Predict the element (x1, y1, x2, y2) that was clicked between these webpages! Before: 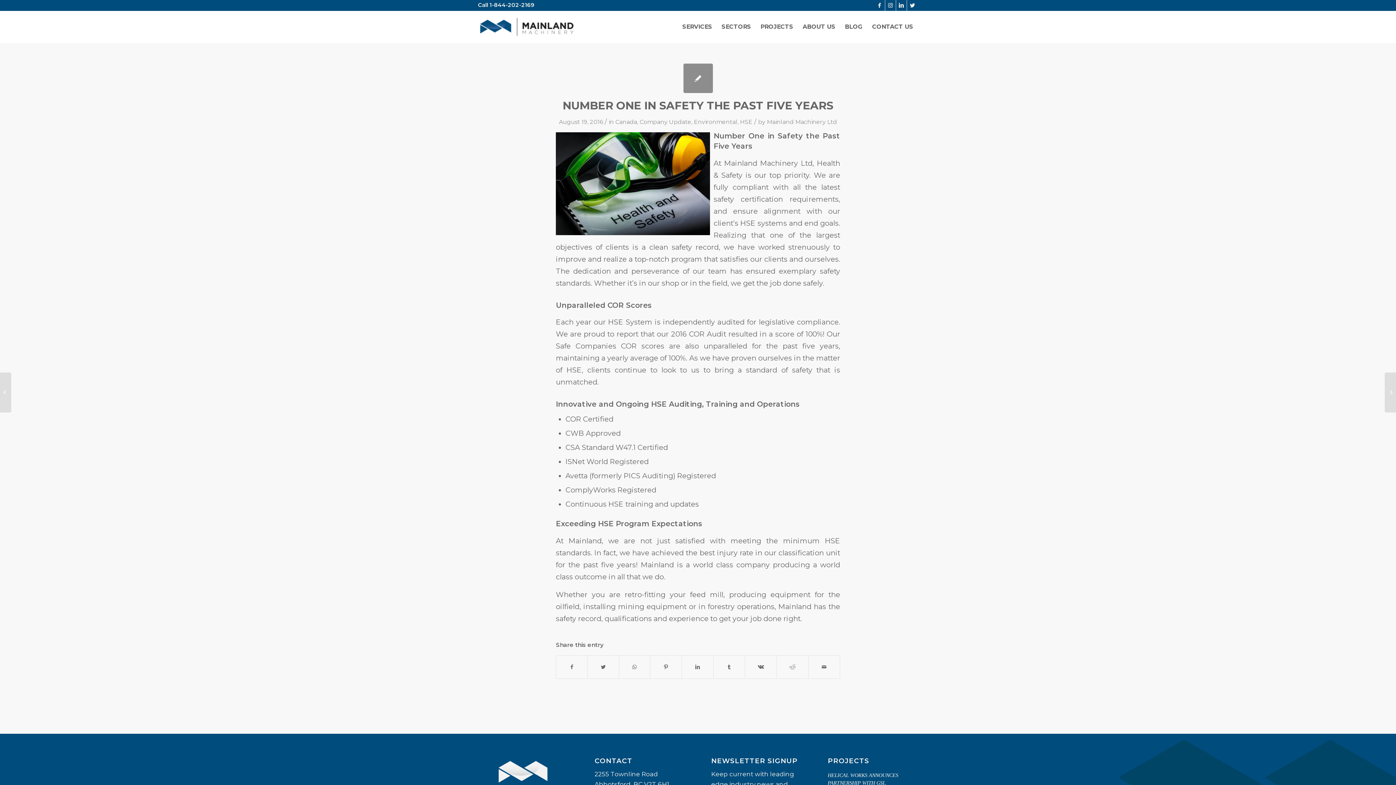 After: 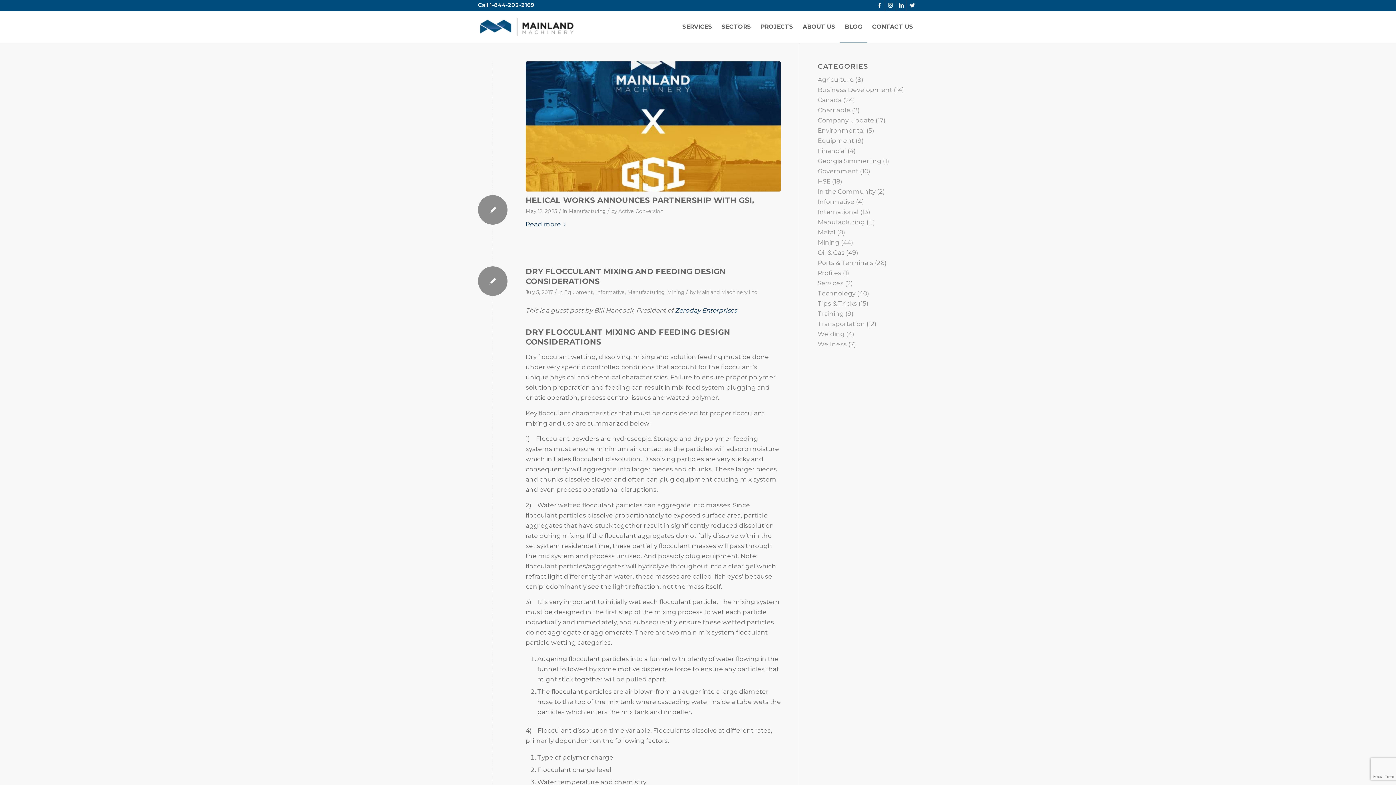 Action: label: BLOG bbox: (840, 10, 867, 42)